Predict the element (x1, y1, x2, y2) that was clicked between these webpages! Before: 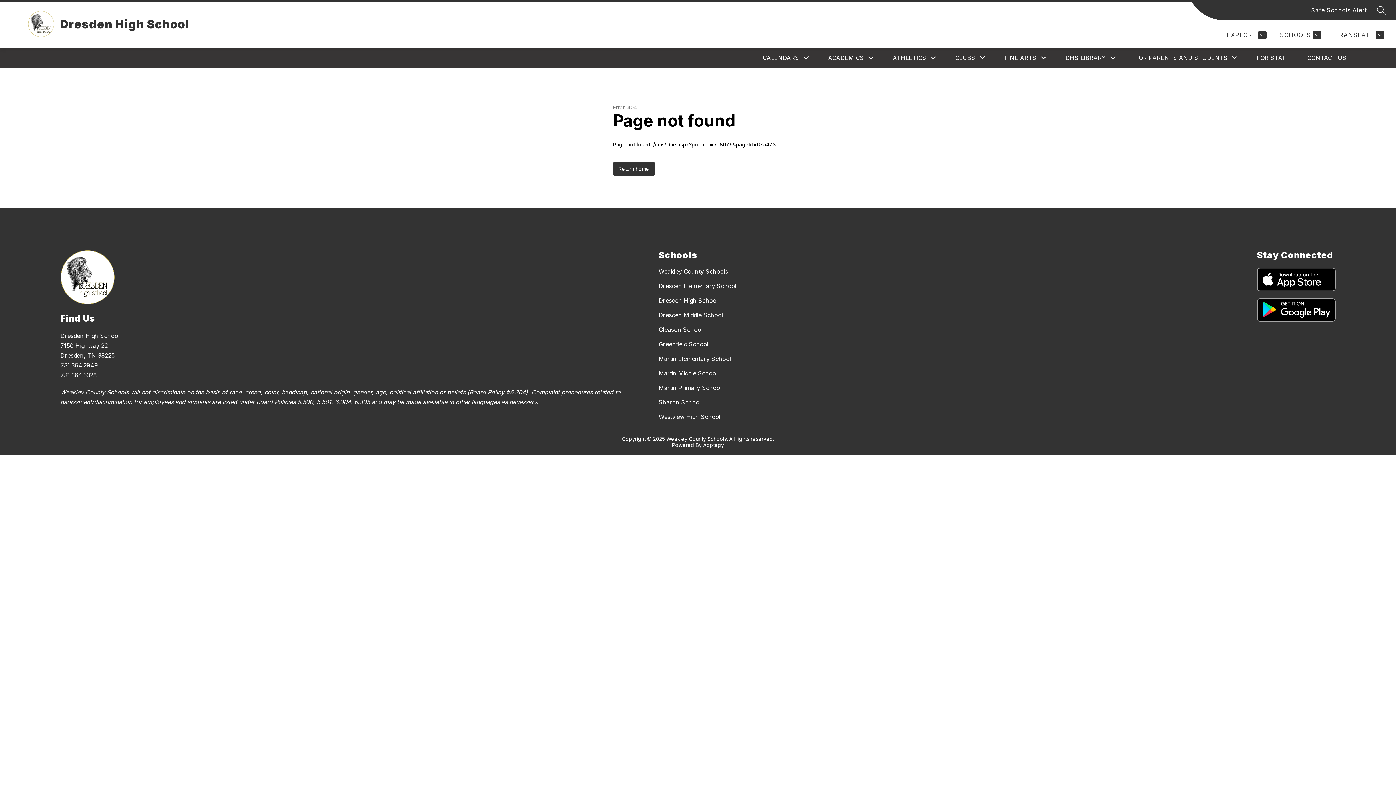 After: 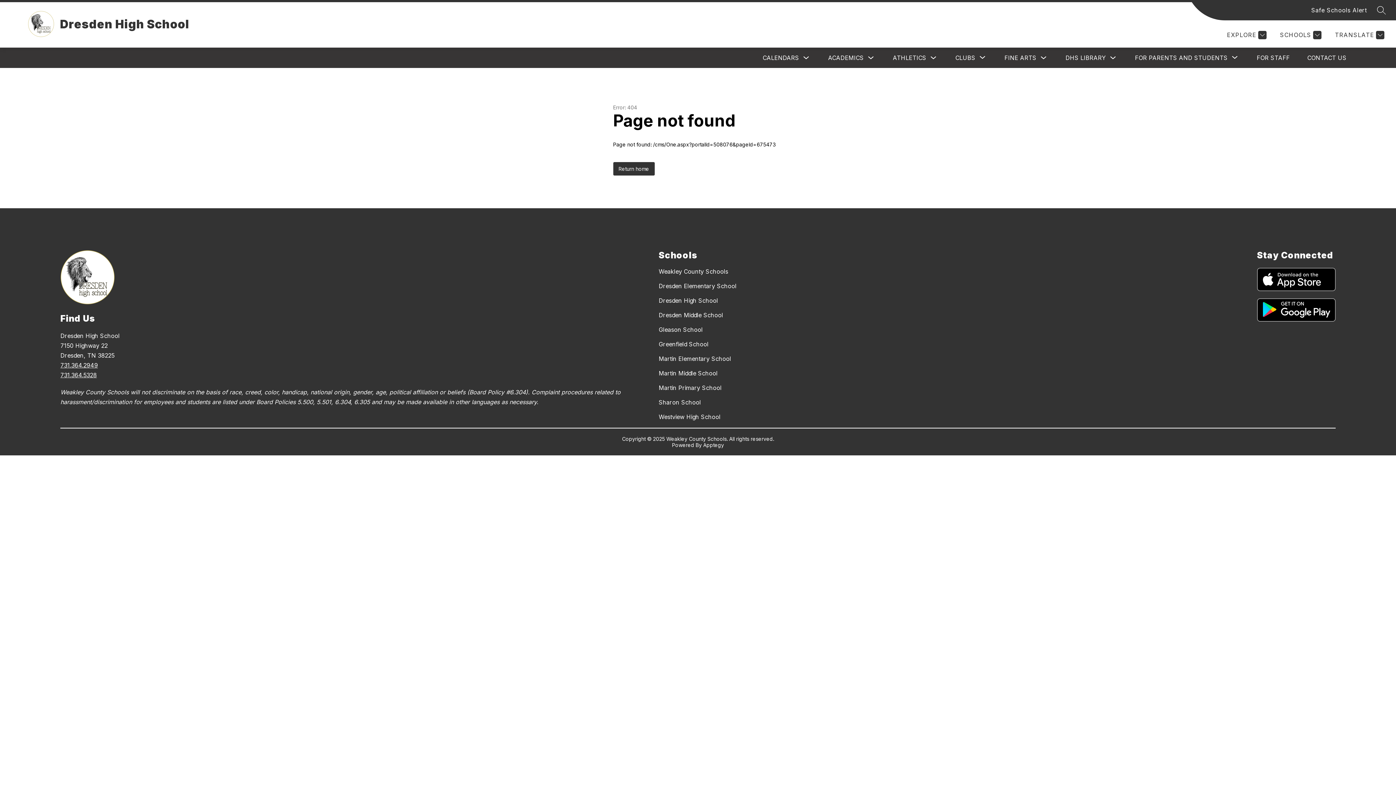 Action: bbox: (1257, 268, 1335, 291)